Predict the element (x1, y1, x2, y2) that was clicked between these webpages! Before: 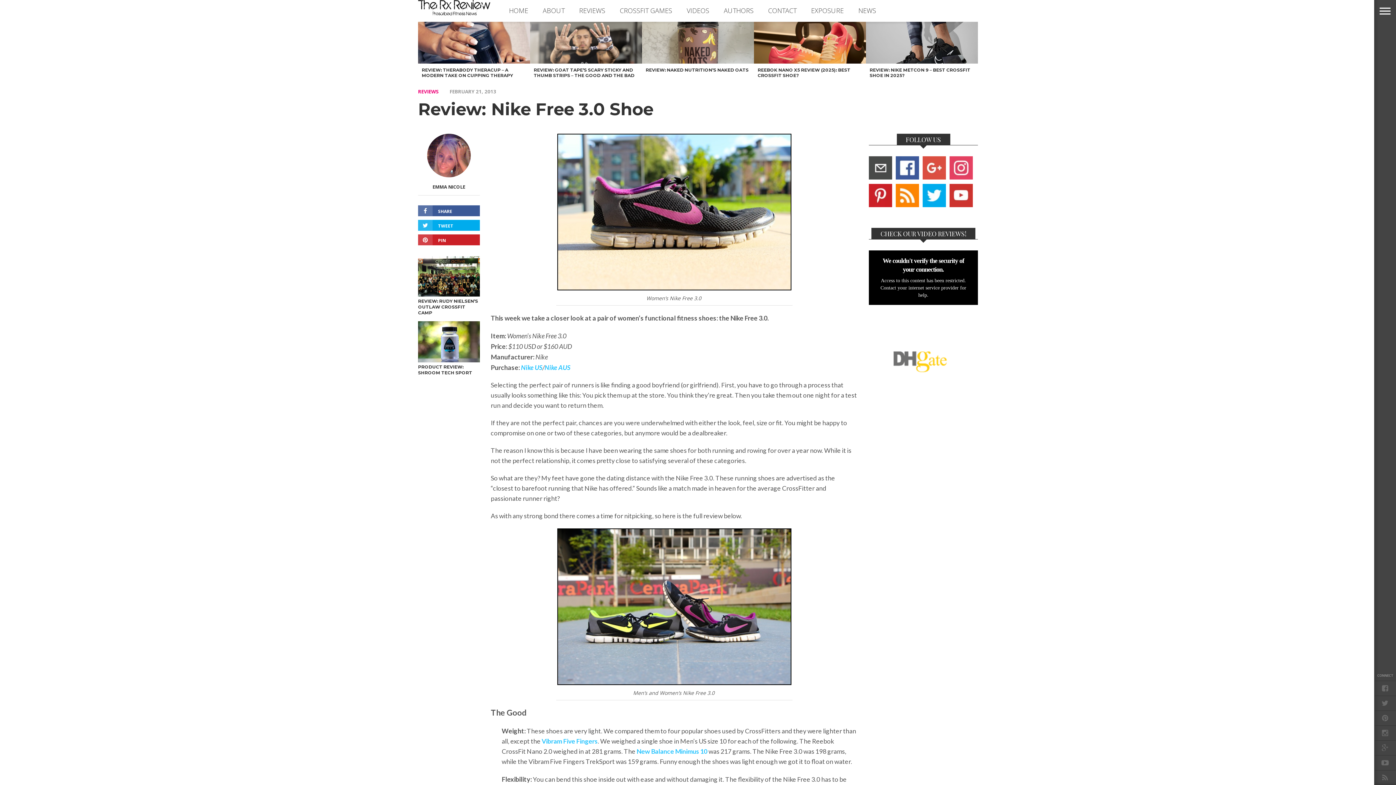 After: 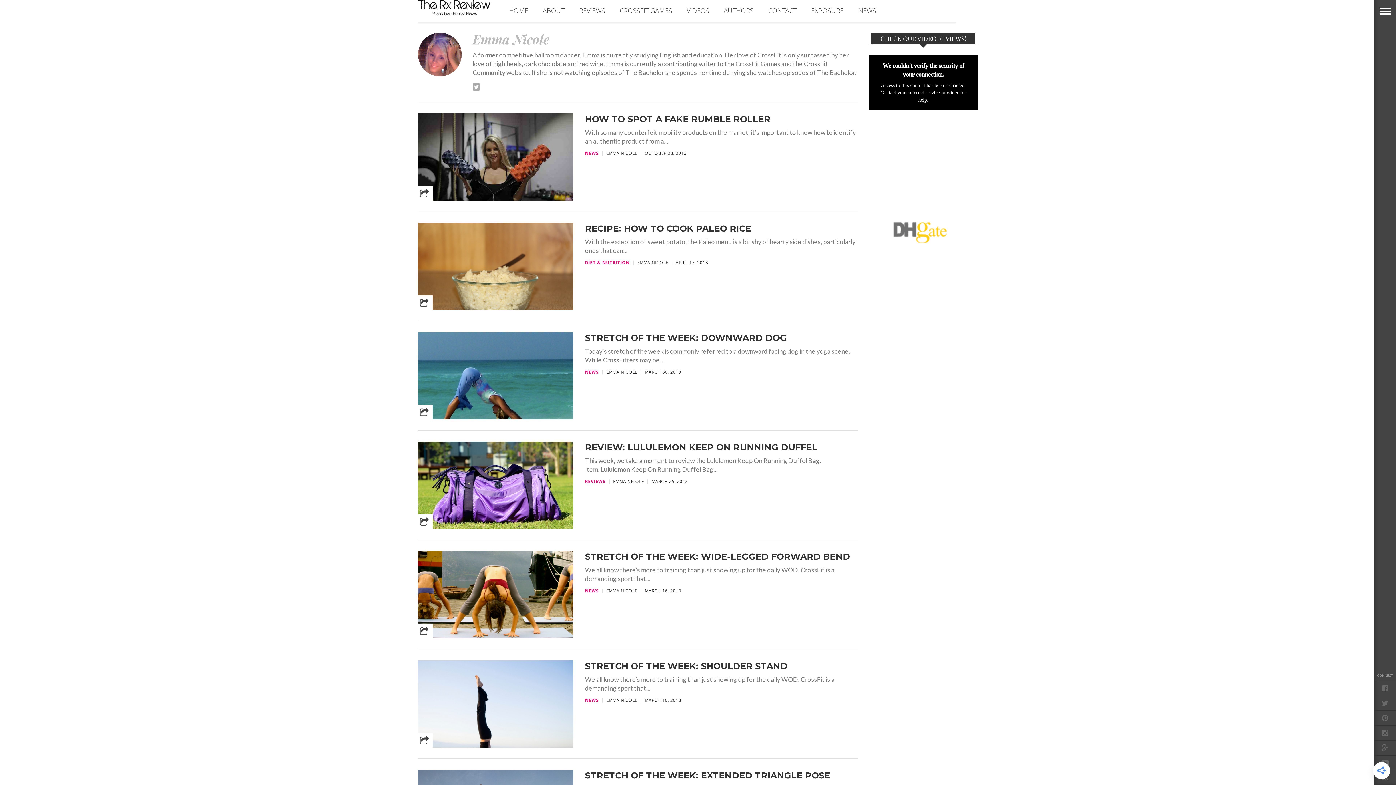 Action: label: EMMA NICOLE bbox: (432, 183, 465, 190)